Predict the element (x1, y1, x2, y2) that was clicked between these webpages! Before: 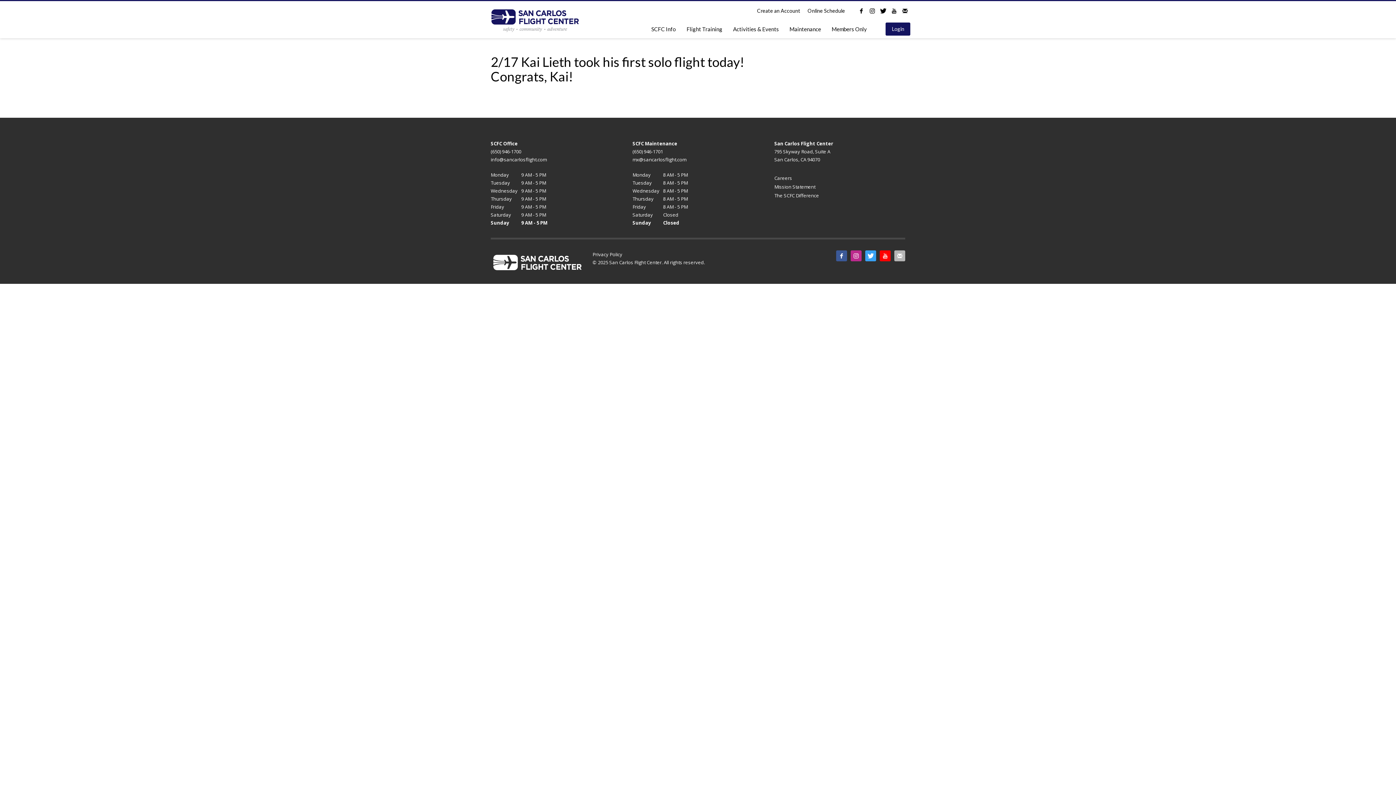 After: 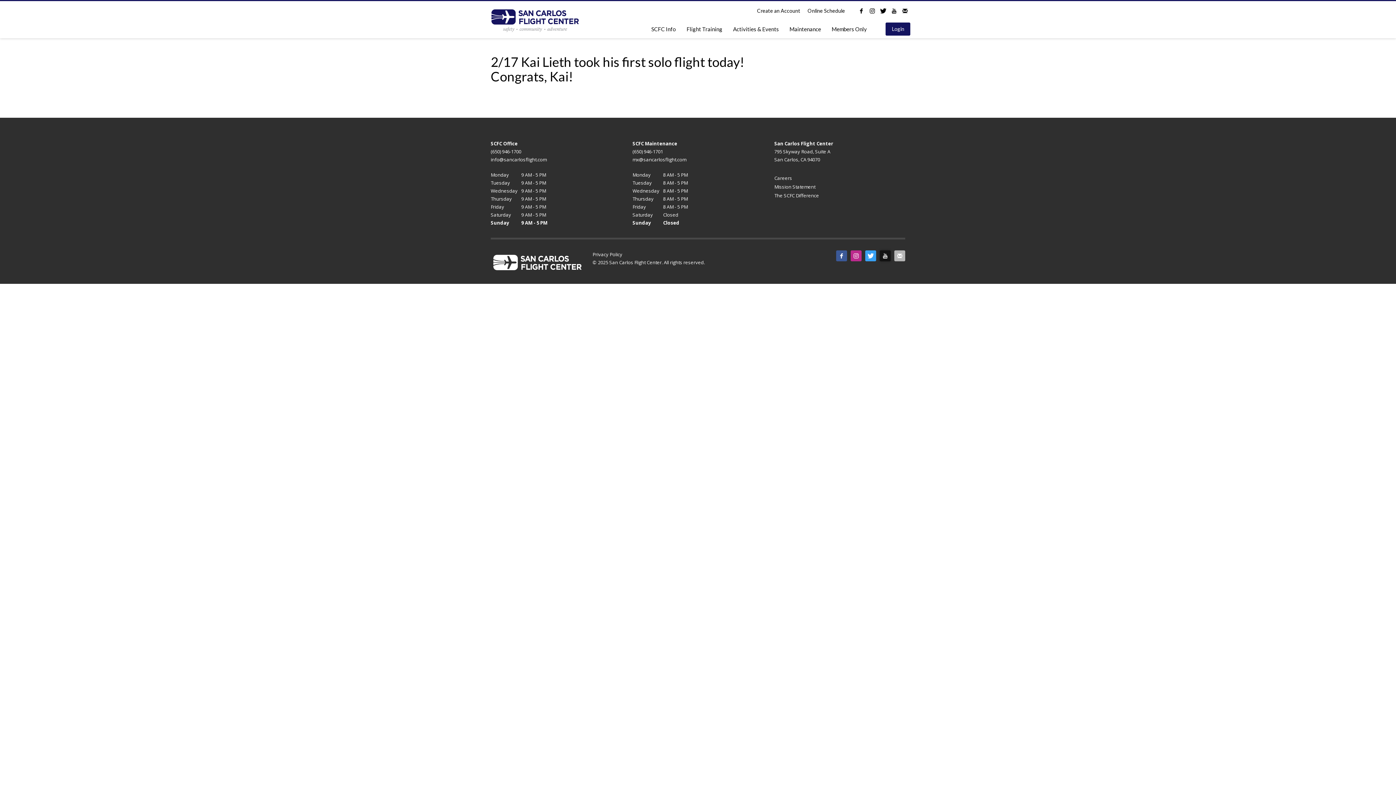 Action: bbox: (880, 250, 890, 261)